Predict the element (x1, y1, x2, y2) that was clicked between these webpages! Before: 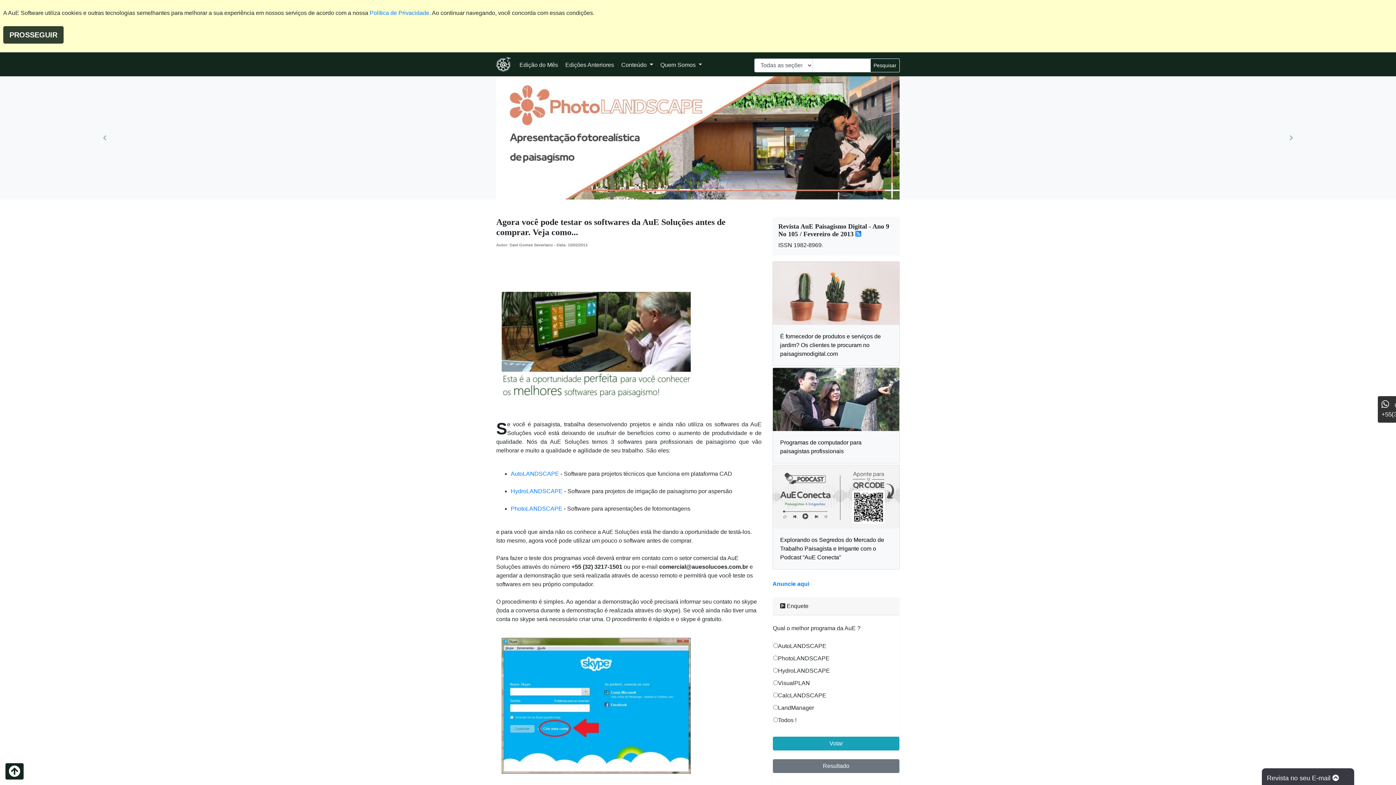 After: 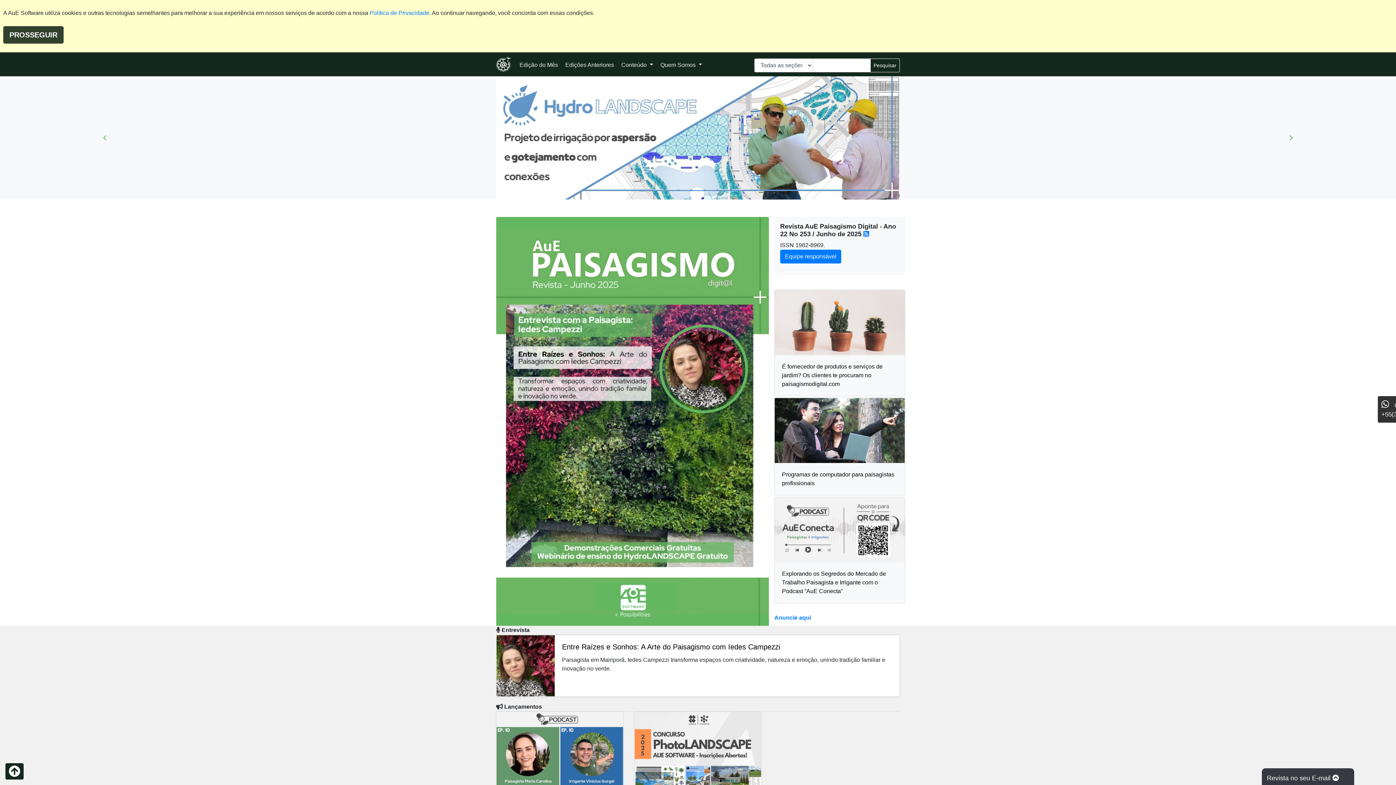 Action: bbox: (496, 55, 510, 73)